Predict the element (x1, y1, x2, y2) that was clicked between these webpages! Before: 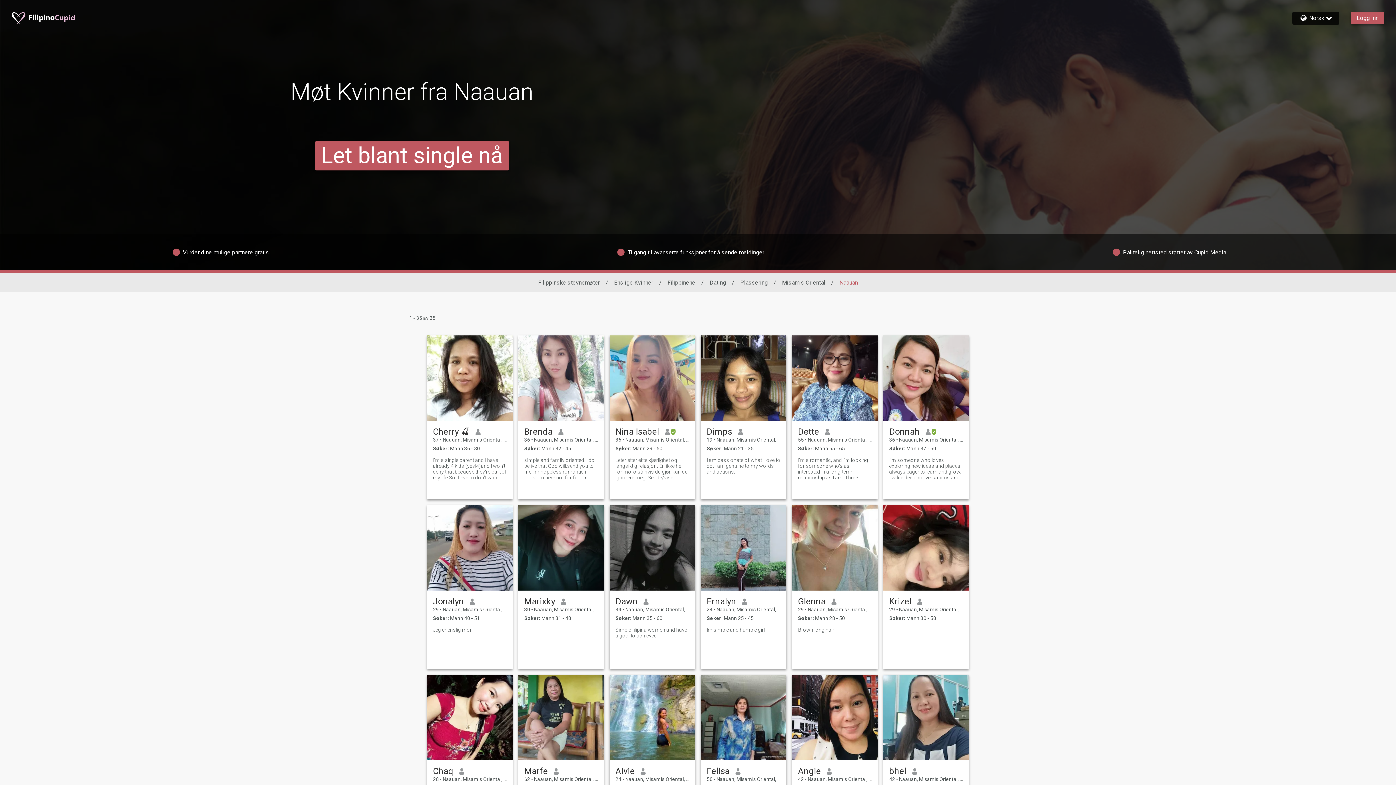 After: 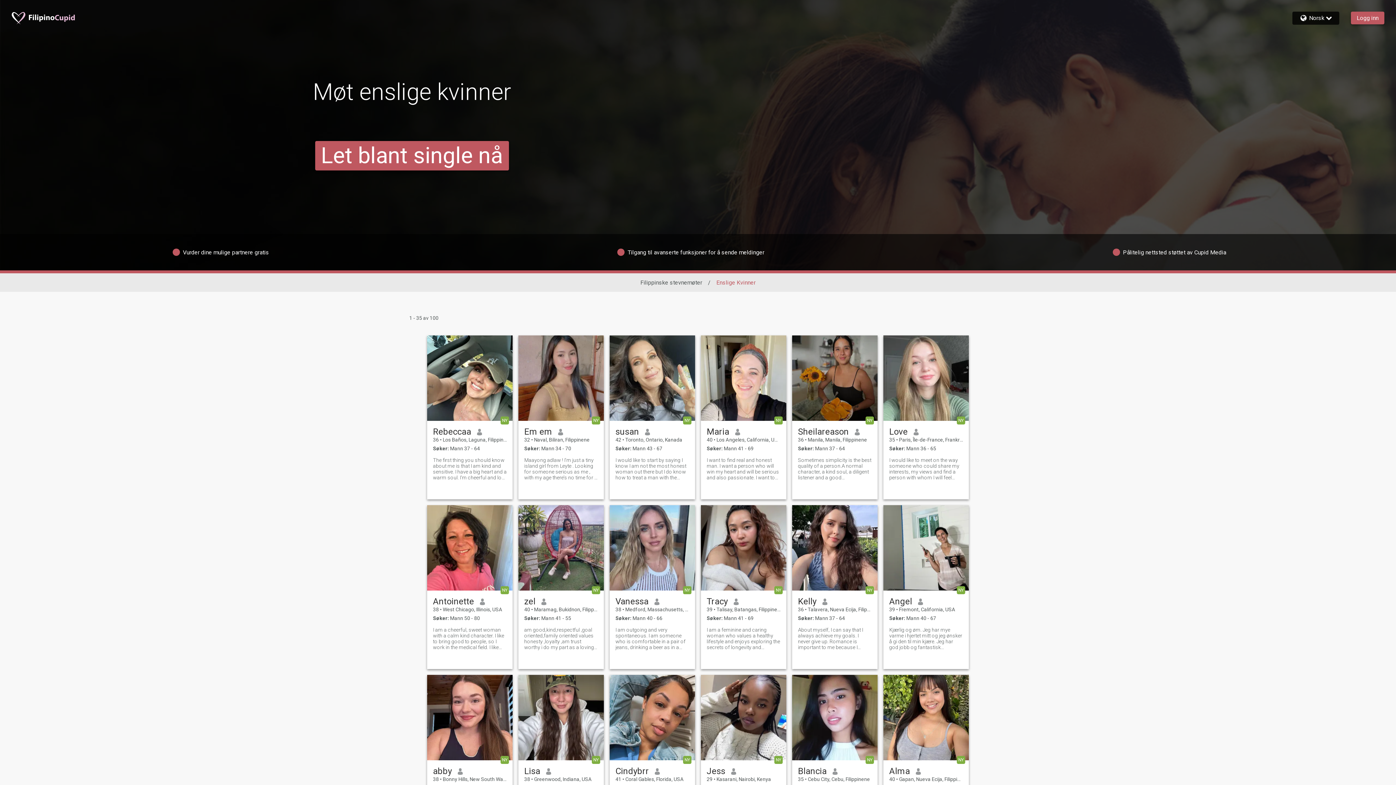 Action: label: Enslige Kvinner bbox: (614, 279, 653, 286)